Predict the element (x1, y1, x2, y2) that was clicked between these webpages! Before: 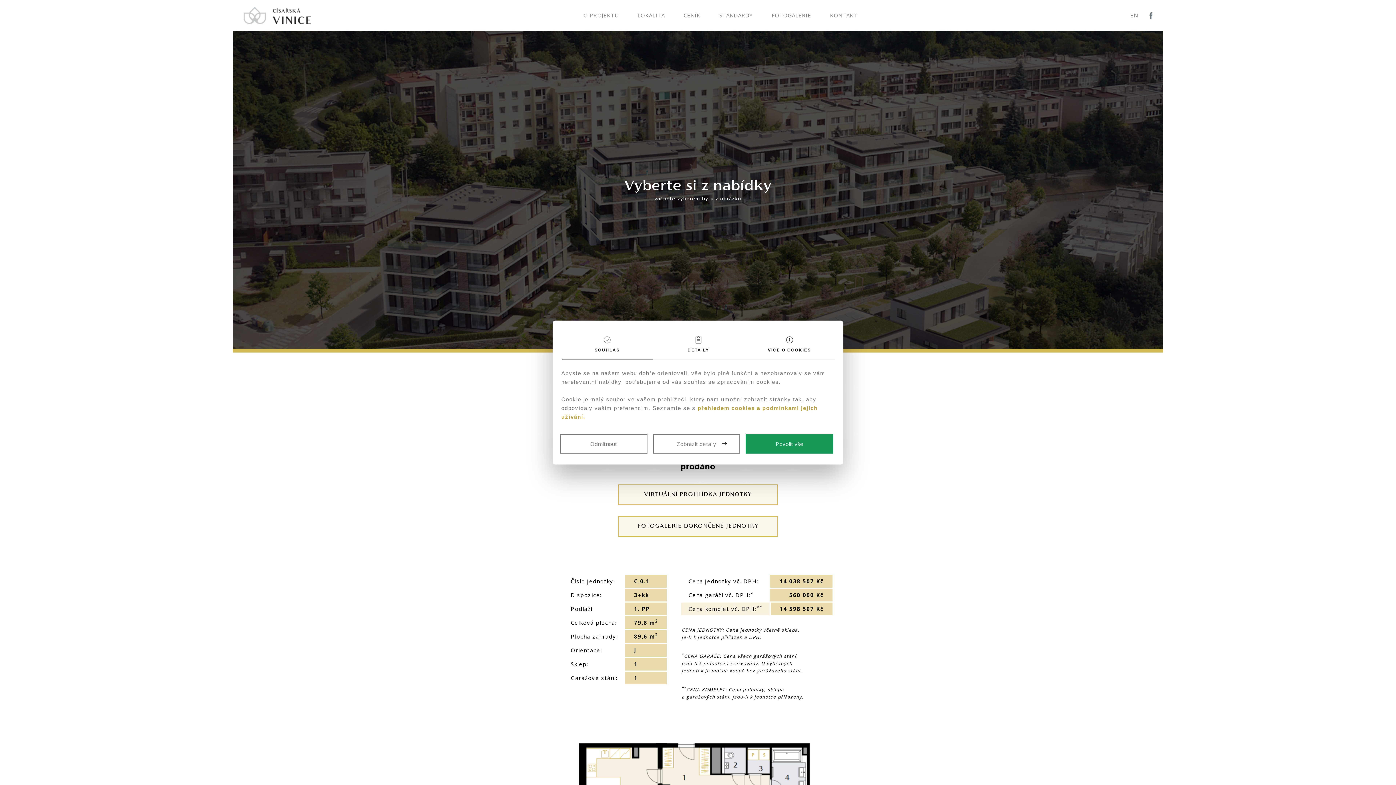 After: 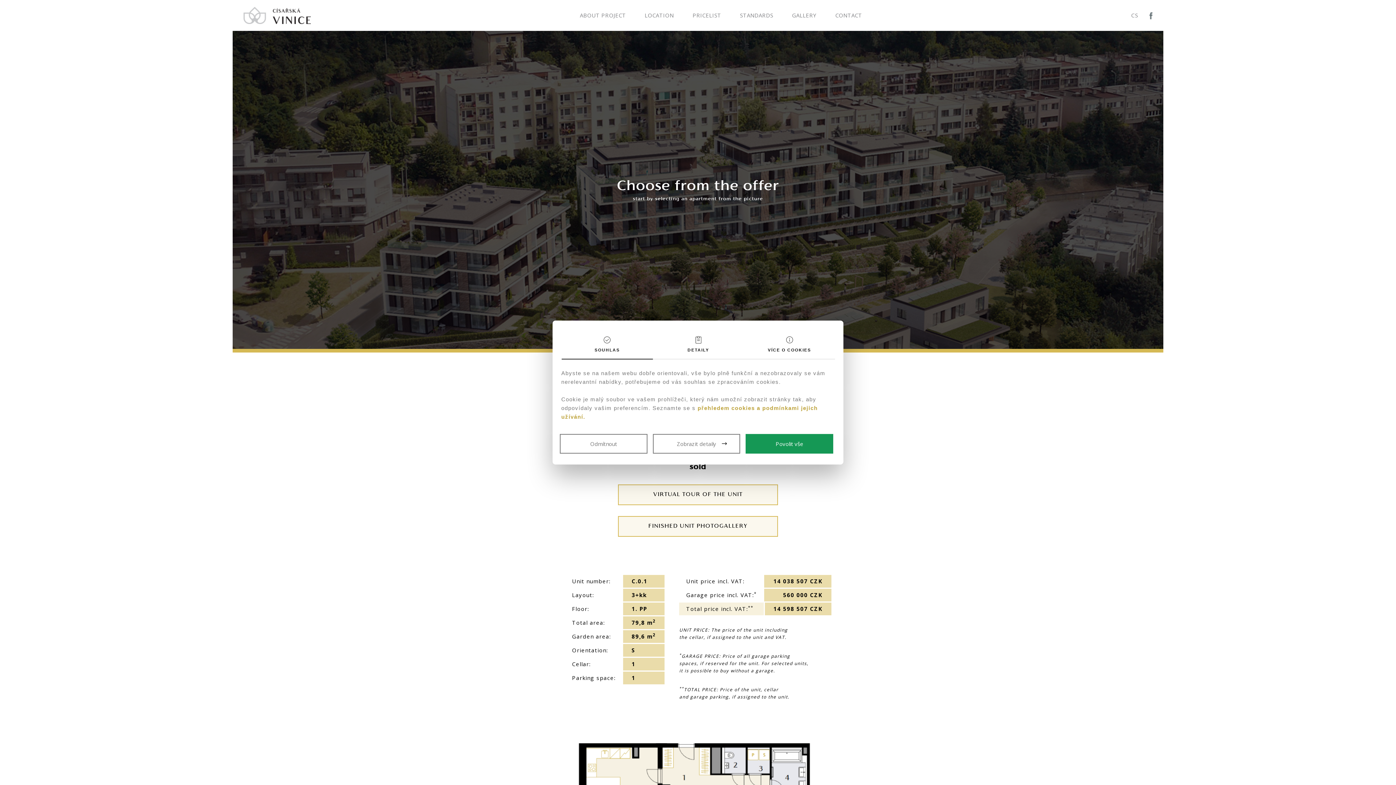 Action: label: EN bbox: (1130, 11, 1138, 18)